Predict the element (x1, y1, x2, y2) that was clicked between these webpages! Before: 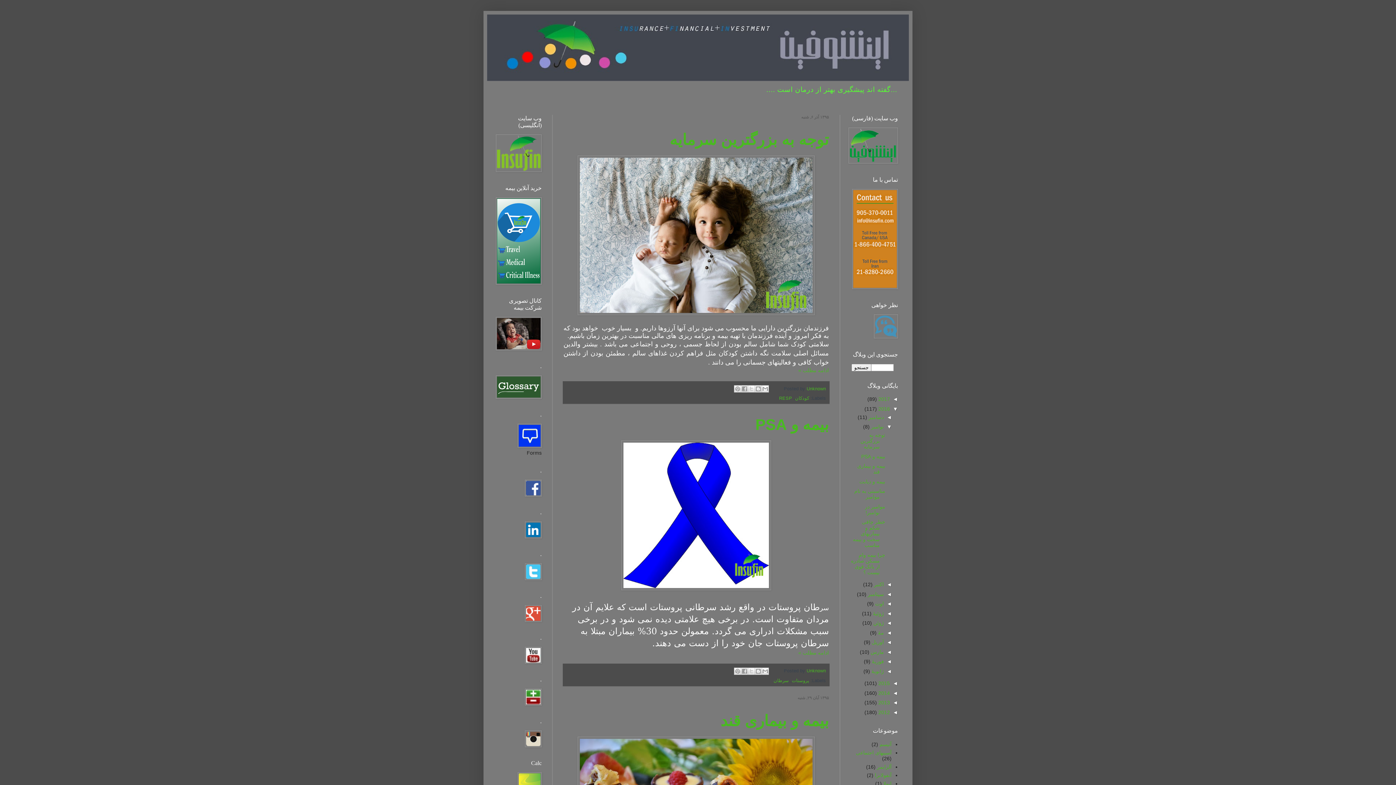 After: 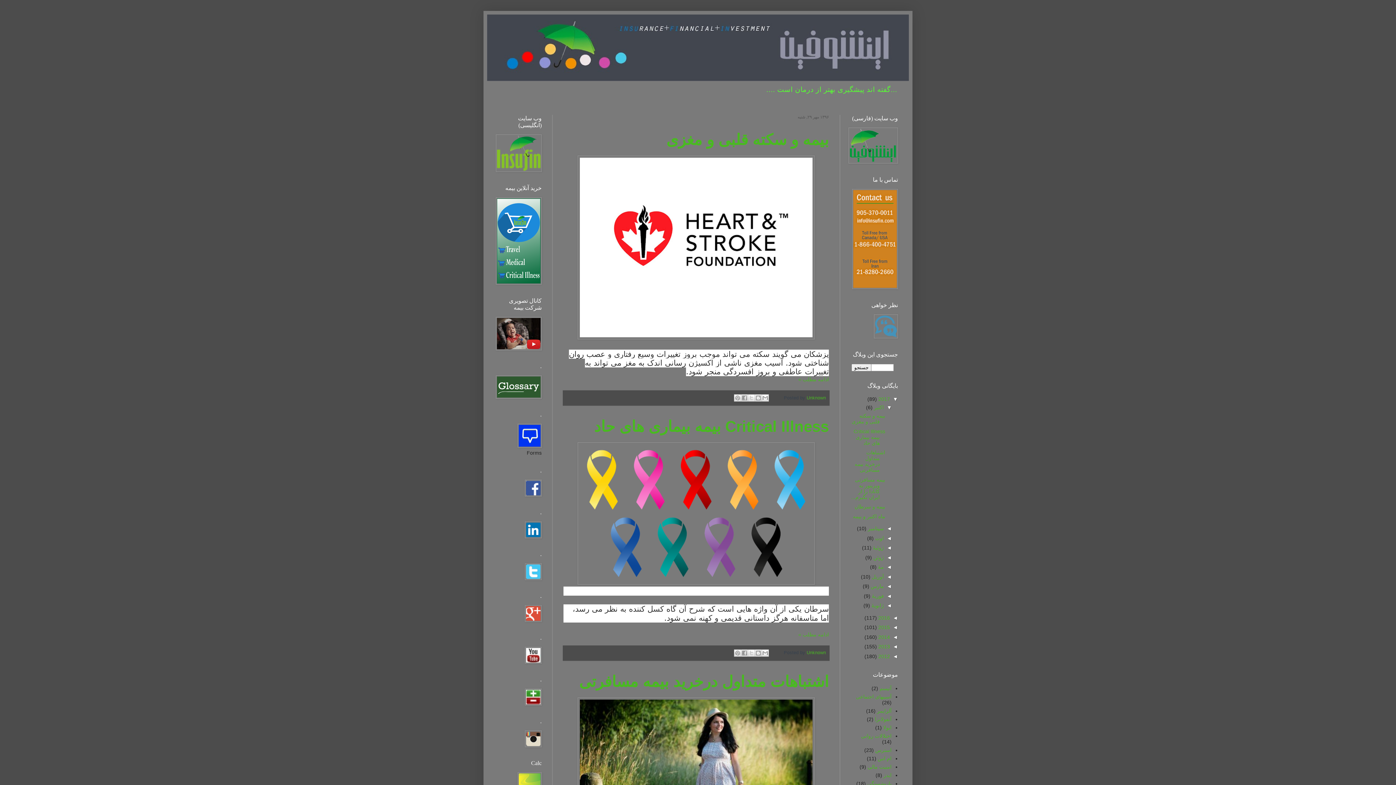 Action: label: 2017  bbox: (877, 396, 890, 402)